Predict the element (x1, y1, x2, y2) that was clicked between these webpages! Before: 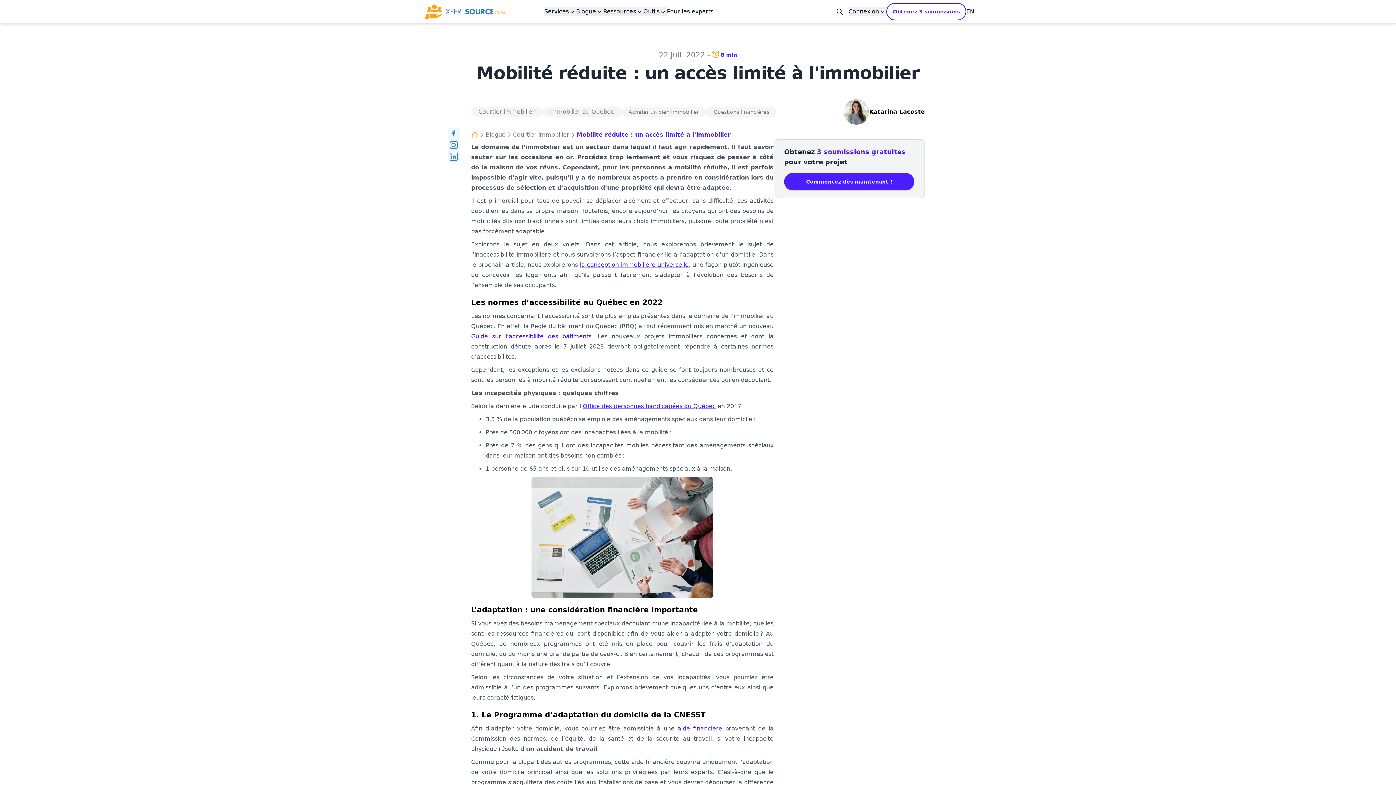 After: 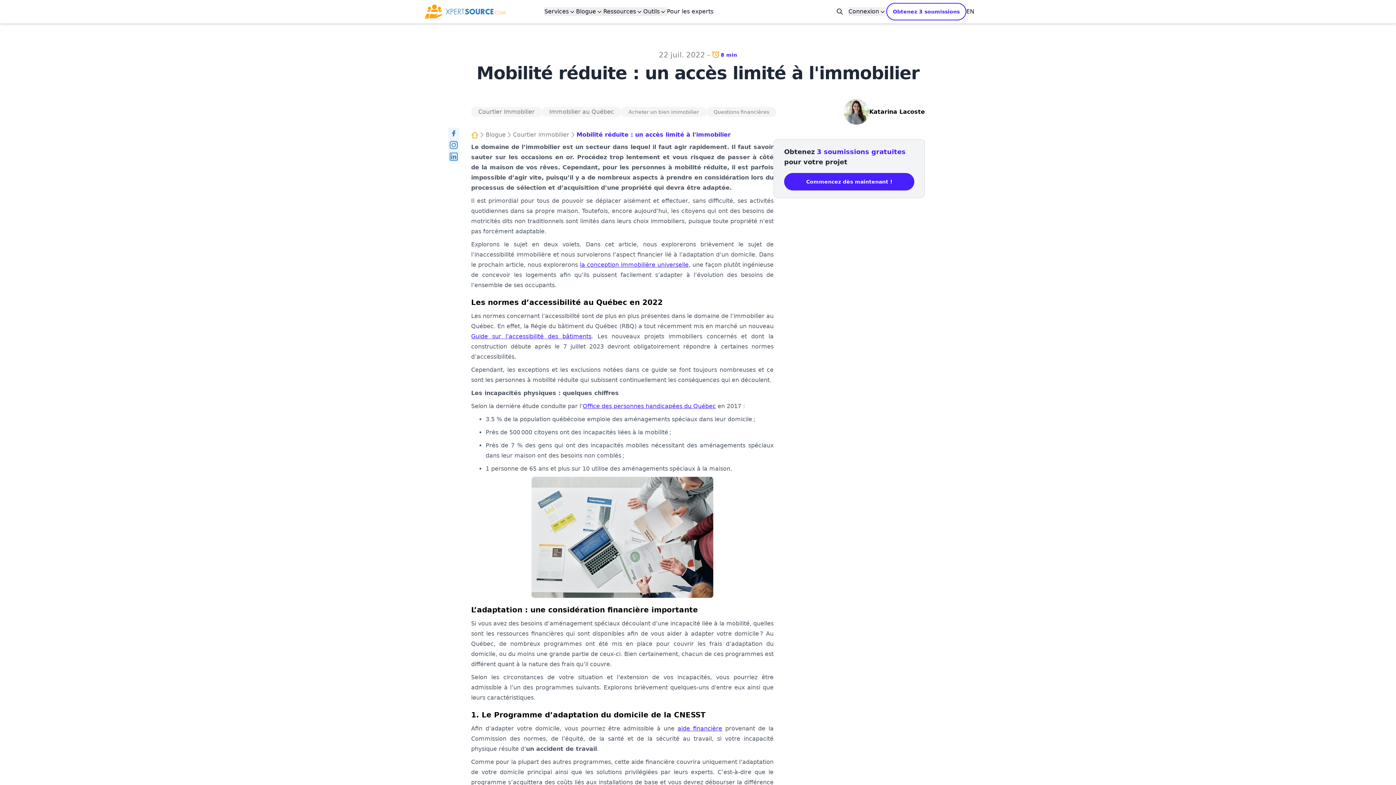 Action: label: Ressources bbox: (603, 7, 643, 16)